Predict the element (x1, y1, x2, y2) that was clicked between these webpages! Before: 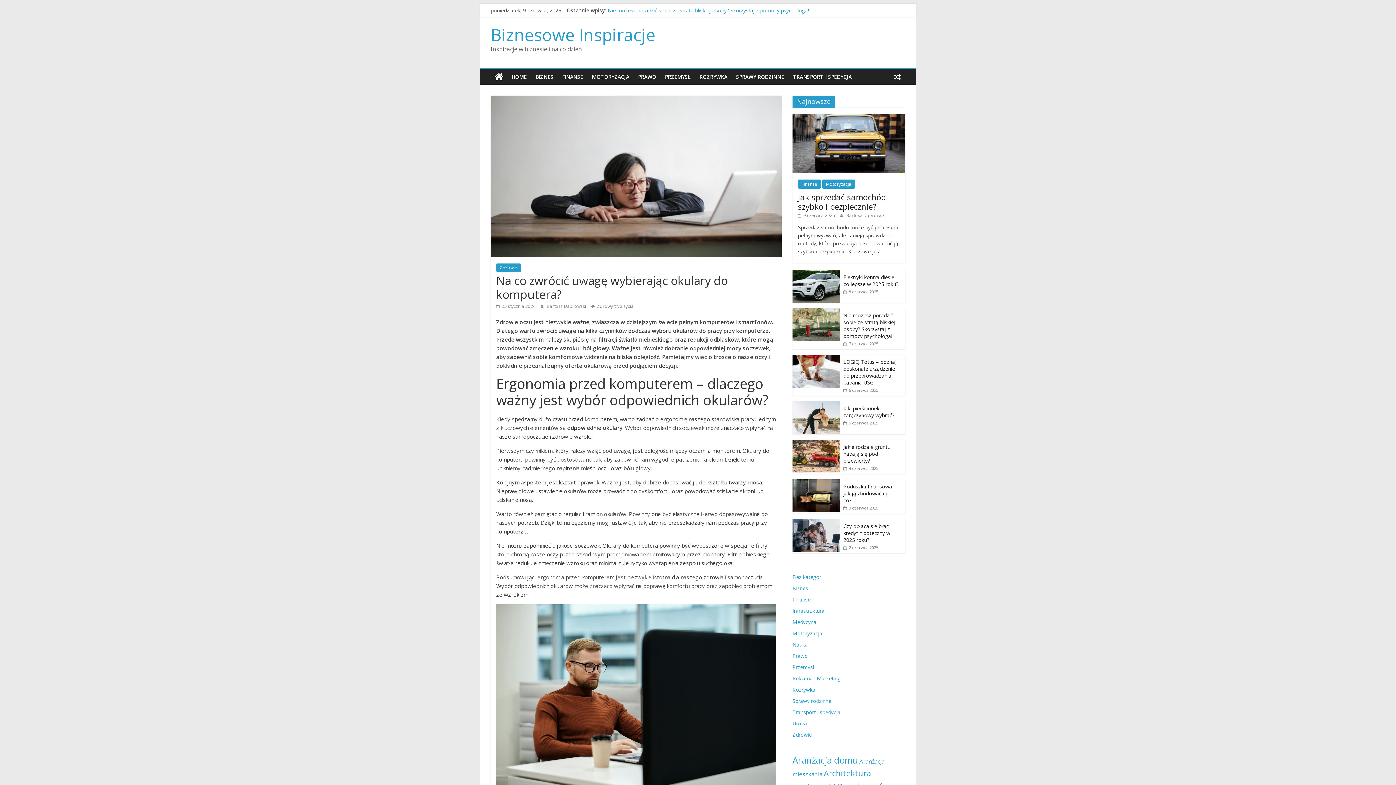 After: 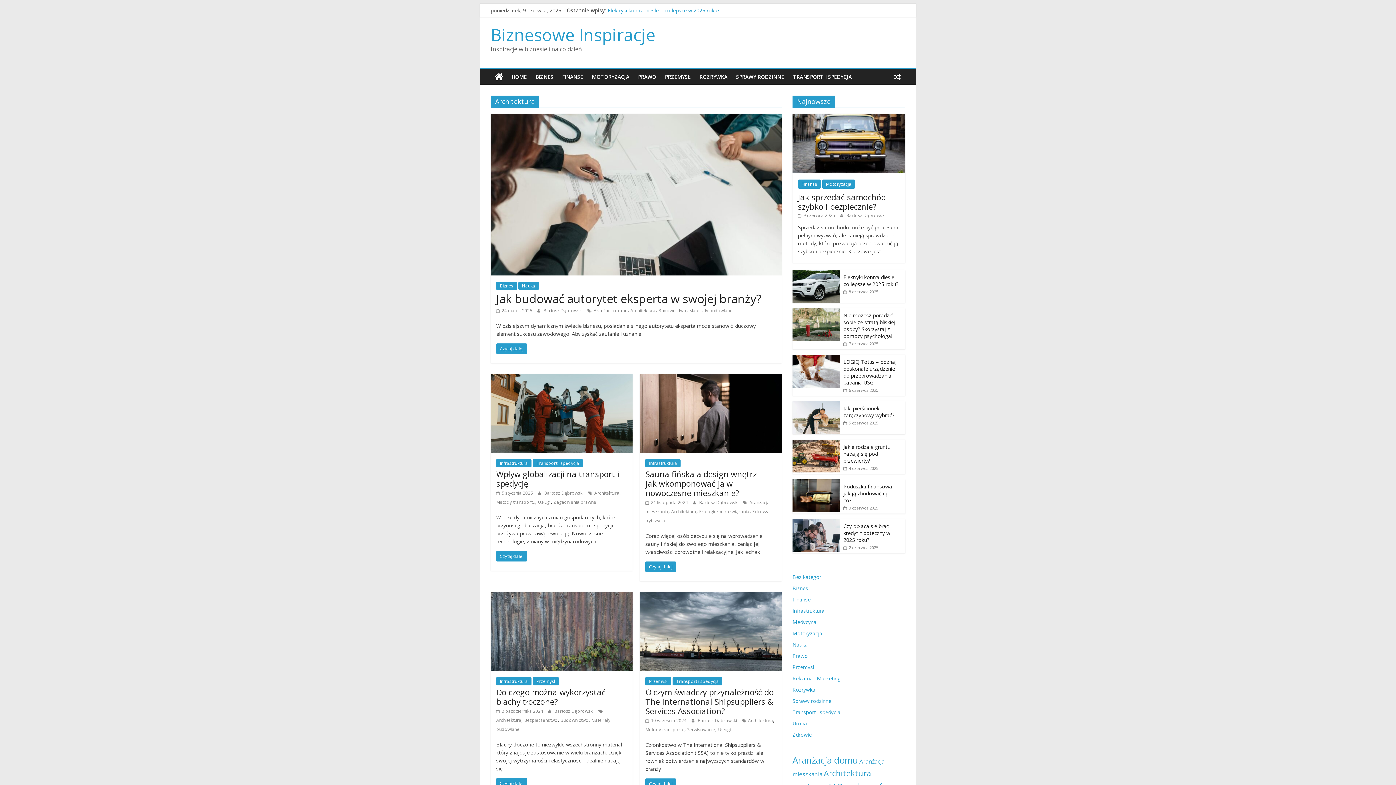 Action: label: Architektura (62 elementy) bbox: (824, 768, 871, 778)